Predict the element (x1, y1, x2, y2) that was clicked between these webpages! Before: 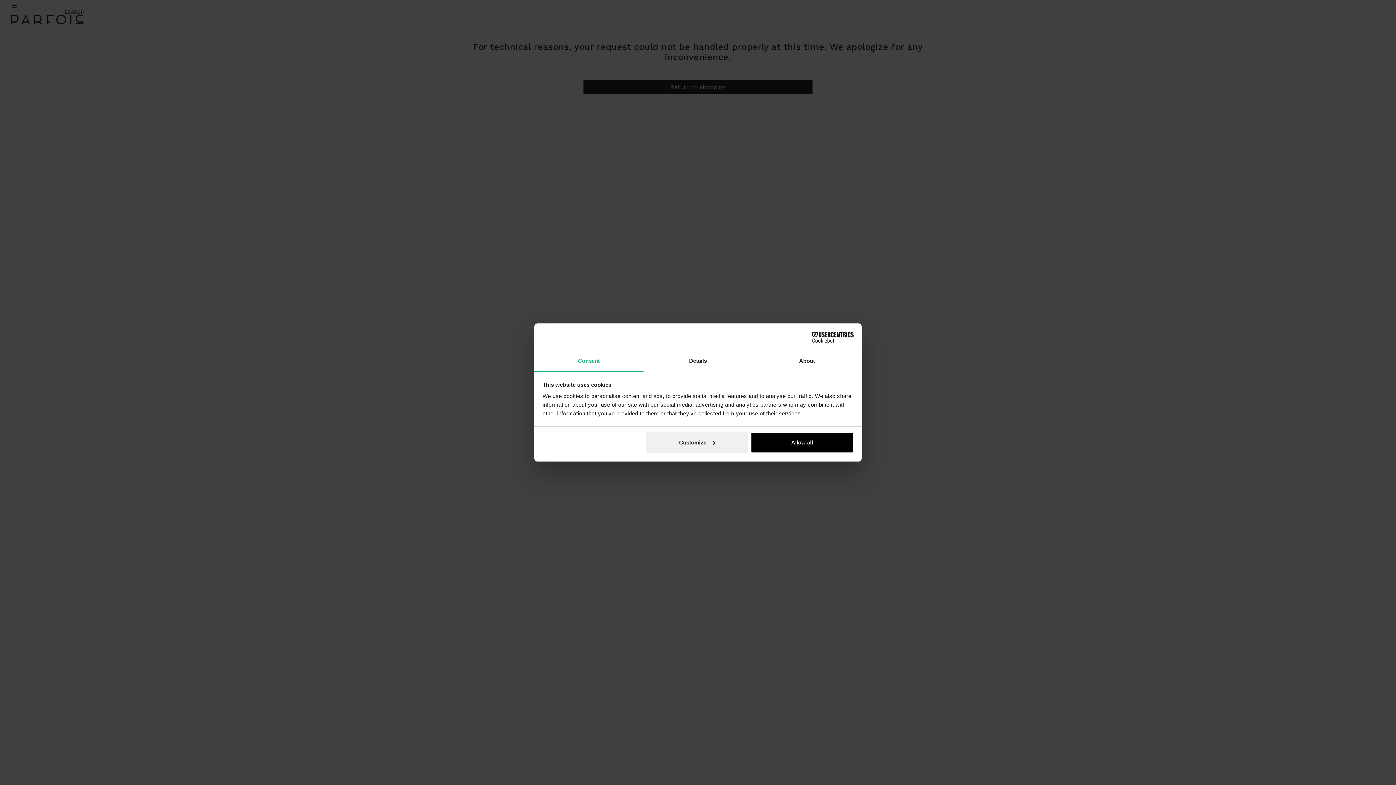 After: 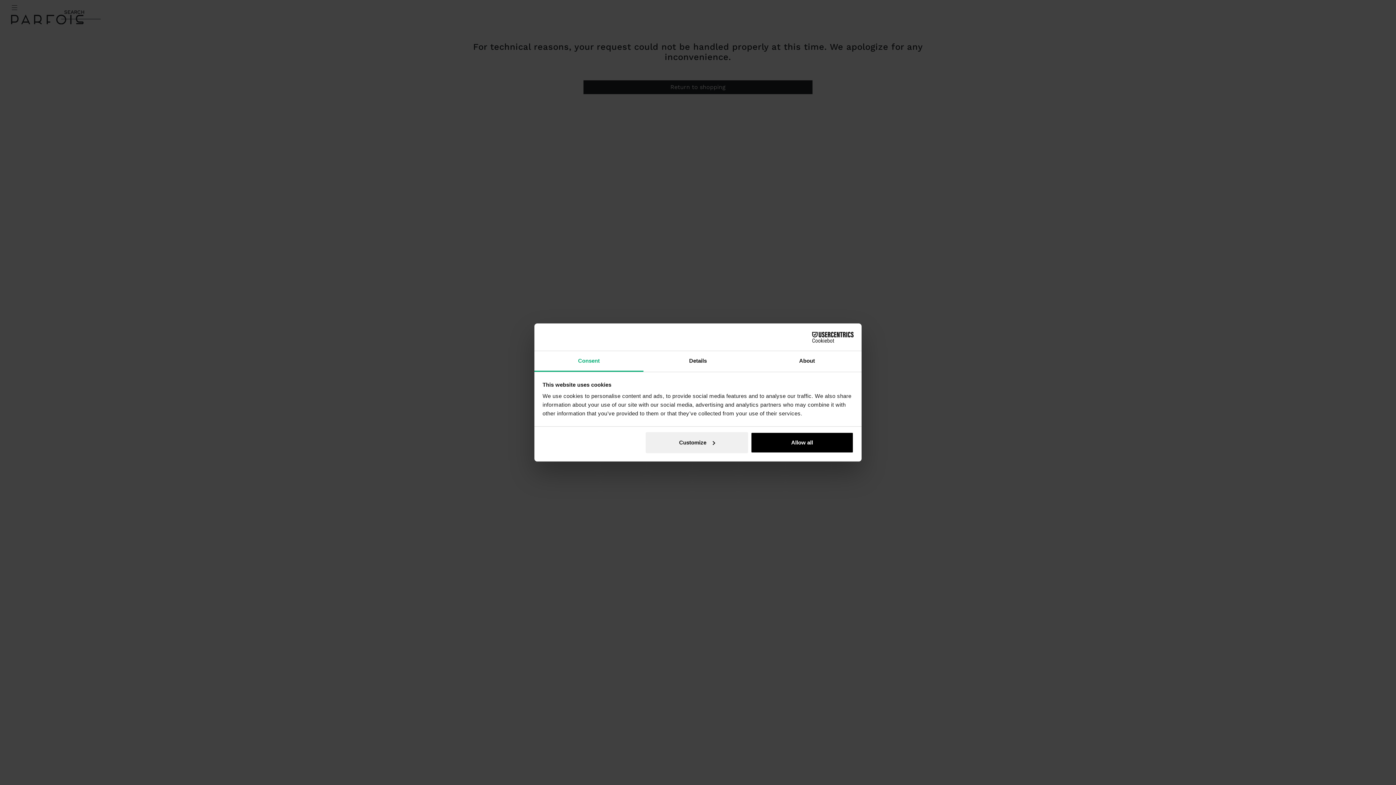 Action: label: Cookiebot - opens in a new window bbox: (790, 331, 853, 342)